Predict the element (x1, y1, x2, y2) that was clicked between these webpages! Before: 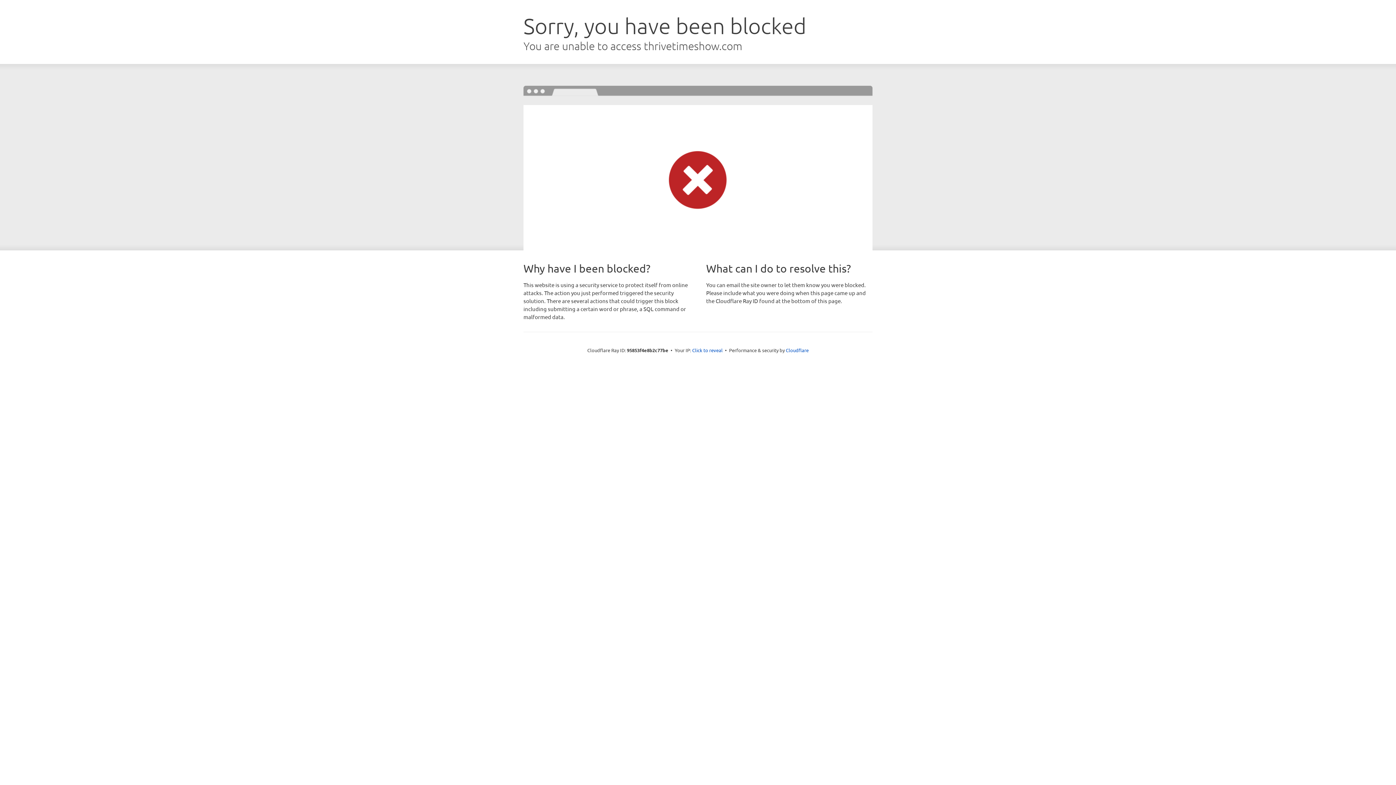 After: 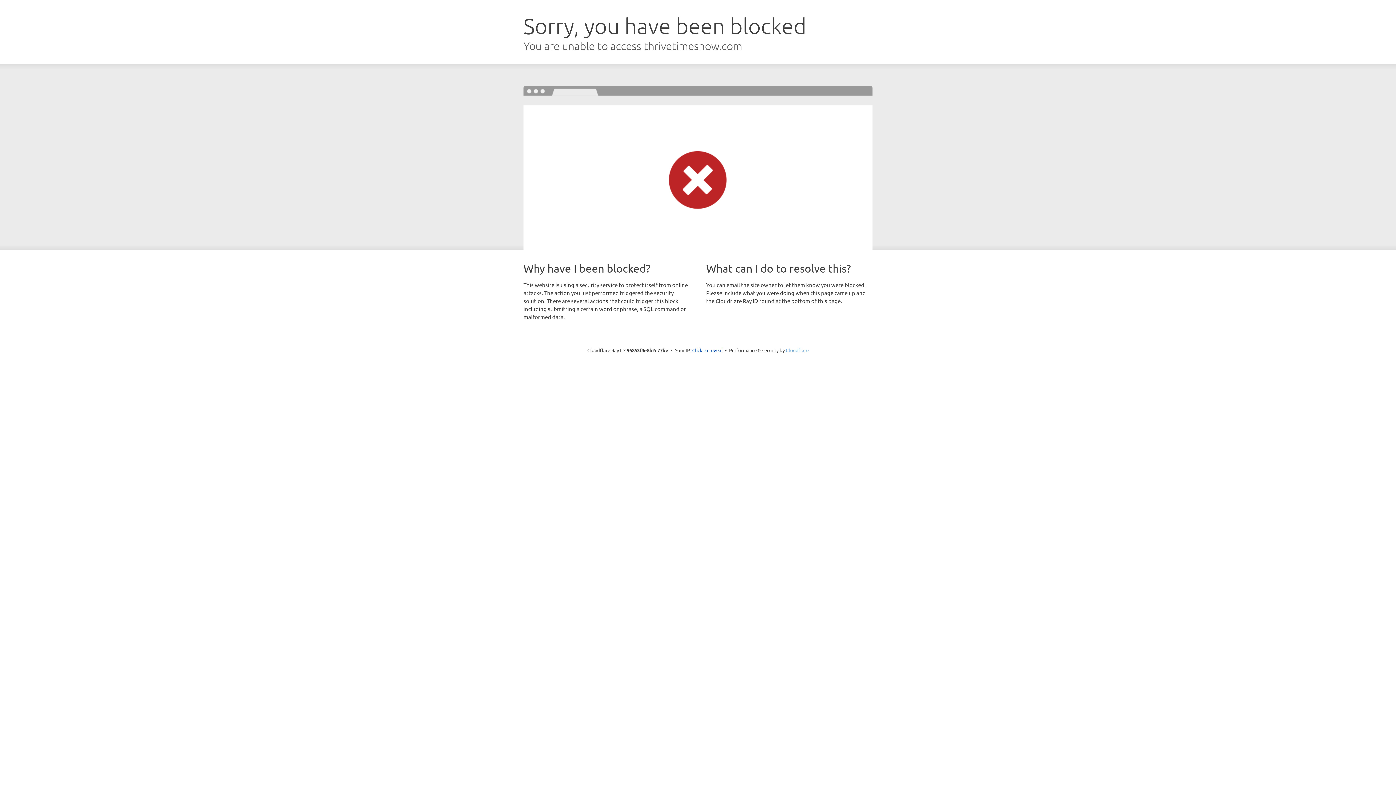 Action: bbox: (786, 347, 808, 353) label: Cloudflare